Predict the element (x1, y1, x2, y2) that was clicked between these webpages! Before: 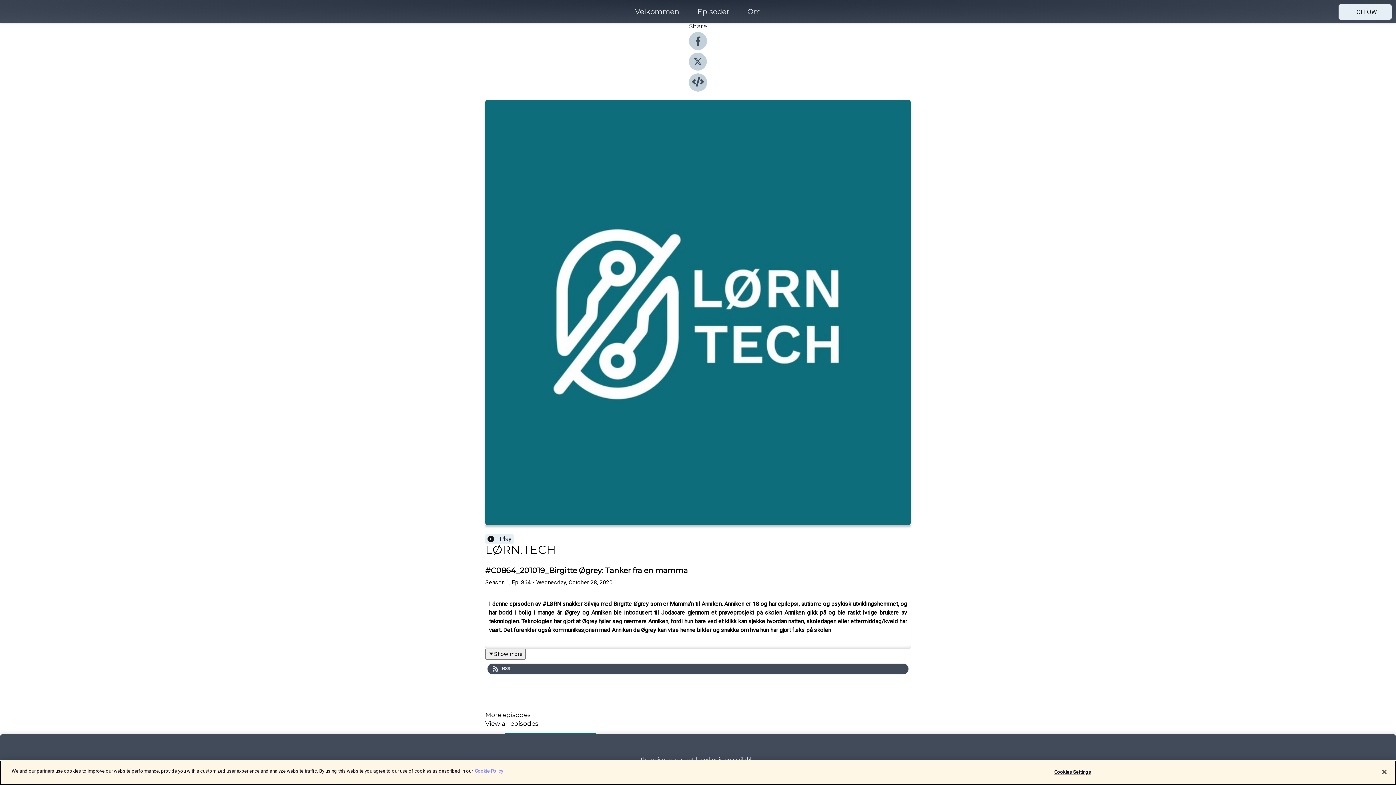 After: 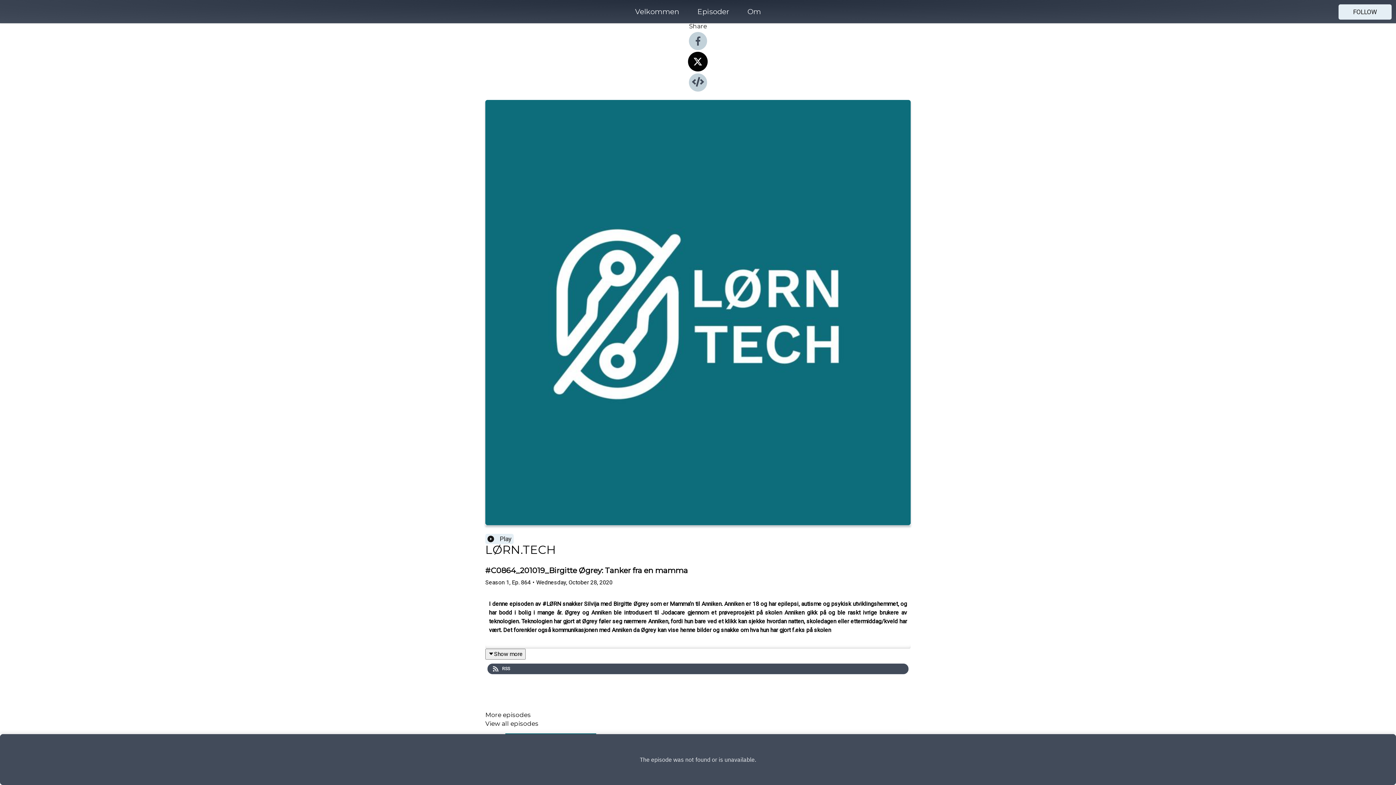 Action: bbox: (689, 65, 707, 72)